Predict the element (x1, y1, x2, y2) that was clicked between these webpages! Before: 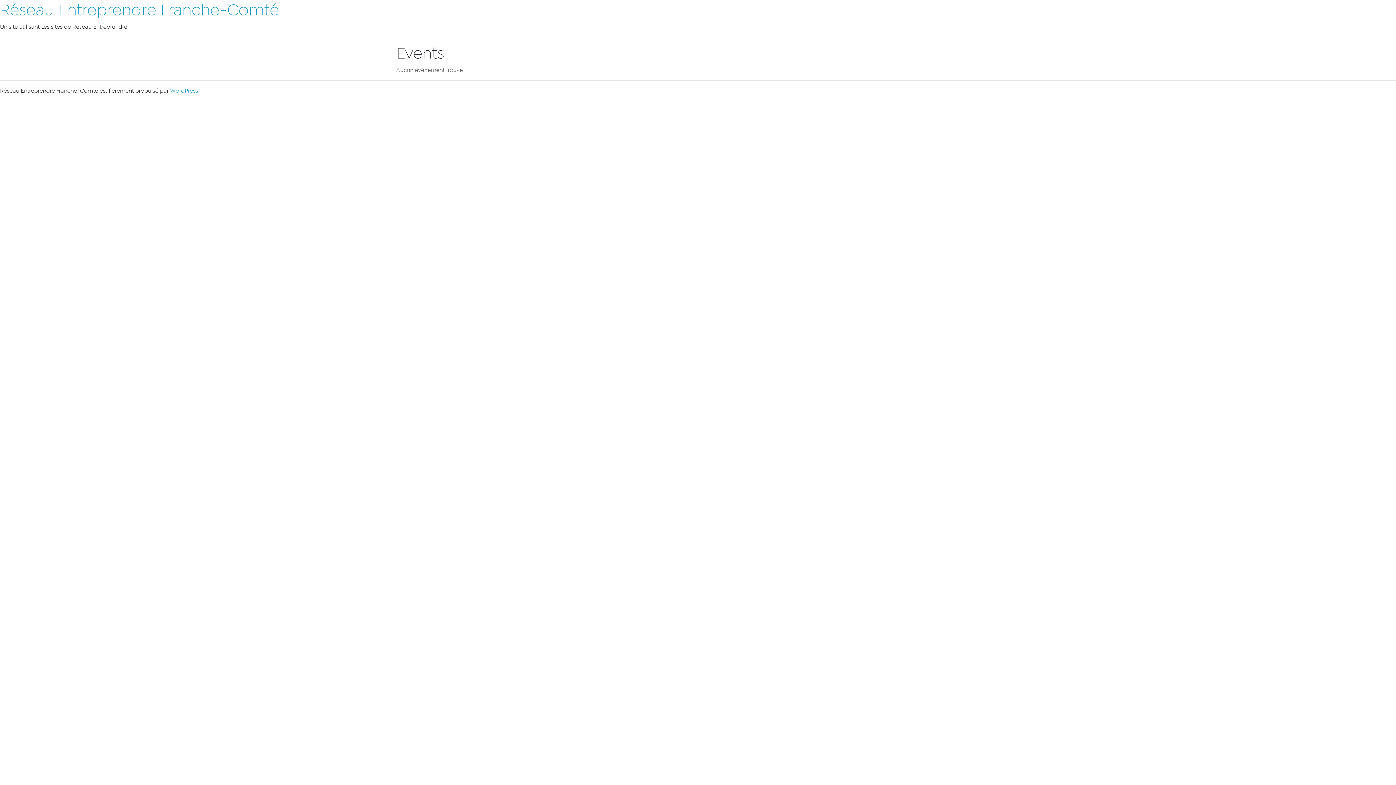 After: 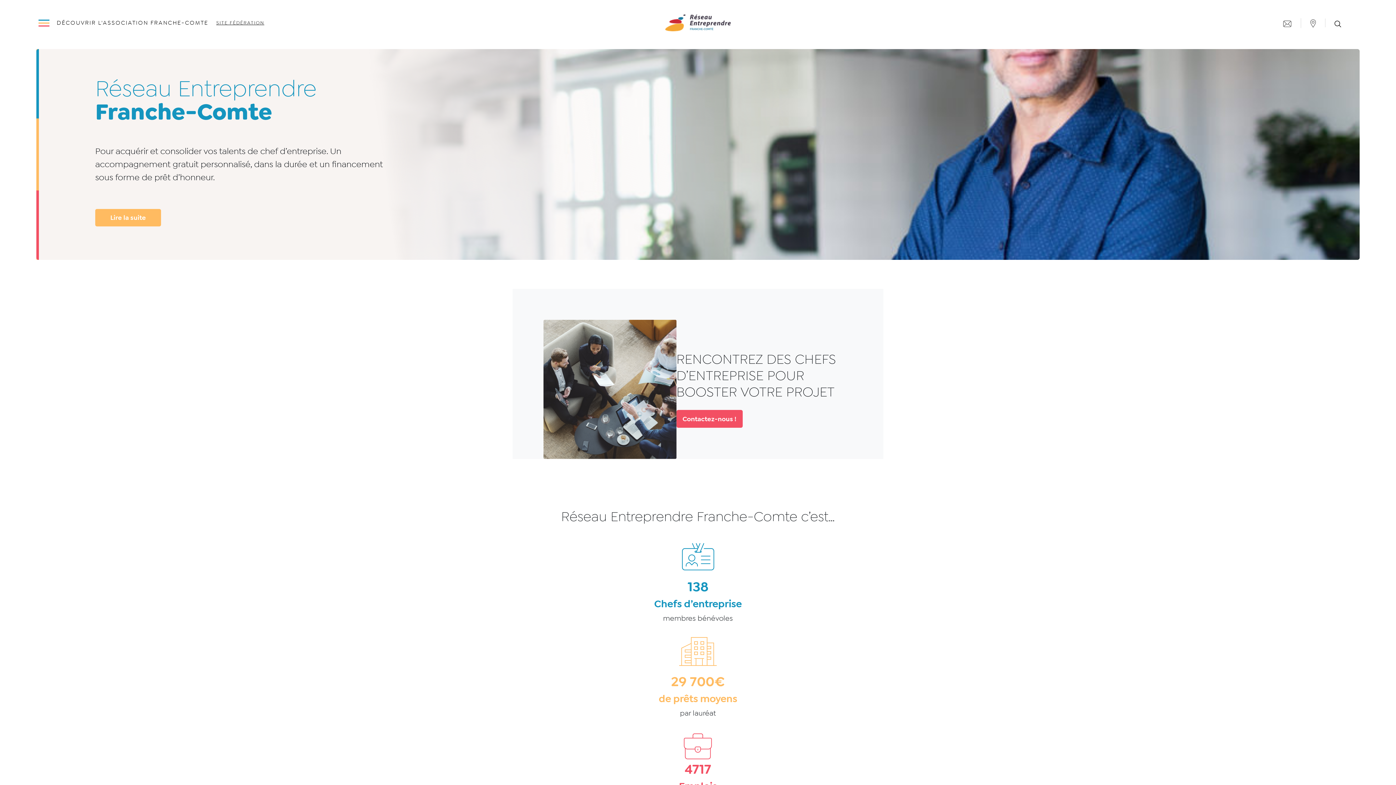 Action: label: Réseau Entreprendre Franche-Comté bbox: (0, -1, 279, 20)